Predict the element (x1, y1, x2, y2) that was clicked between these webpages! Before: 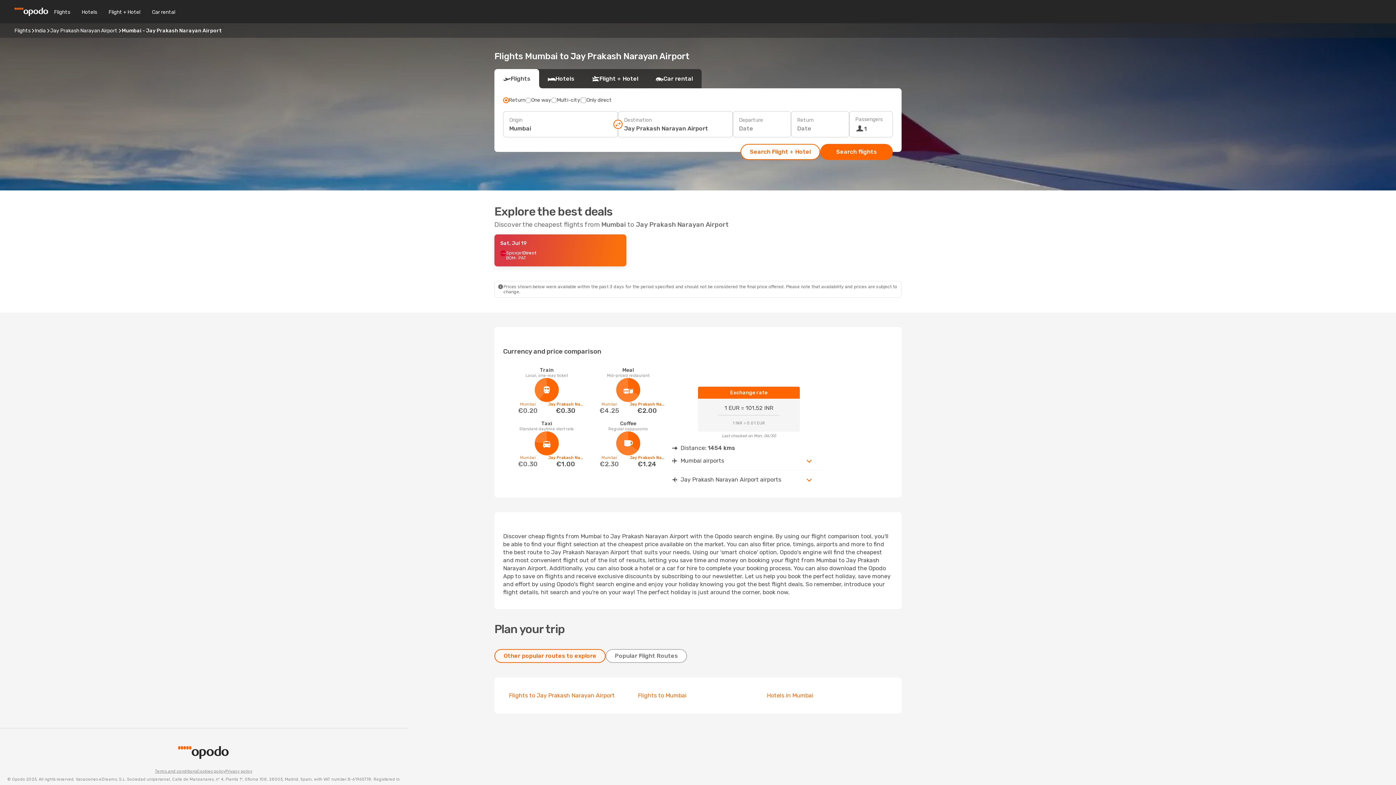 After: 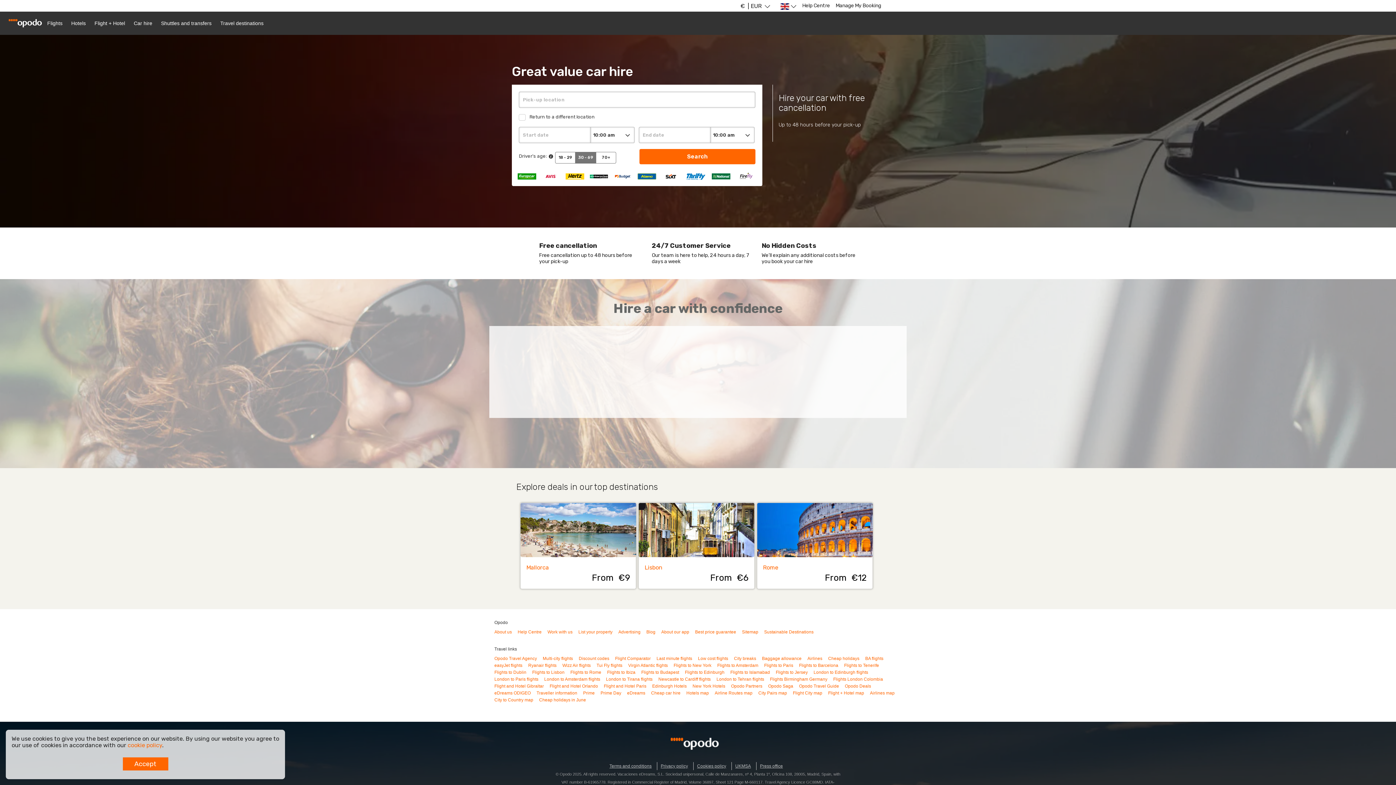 Action: bbox: (146, 8, 181, 15) label: Car rental